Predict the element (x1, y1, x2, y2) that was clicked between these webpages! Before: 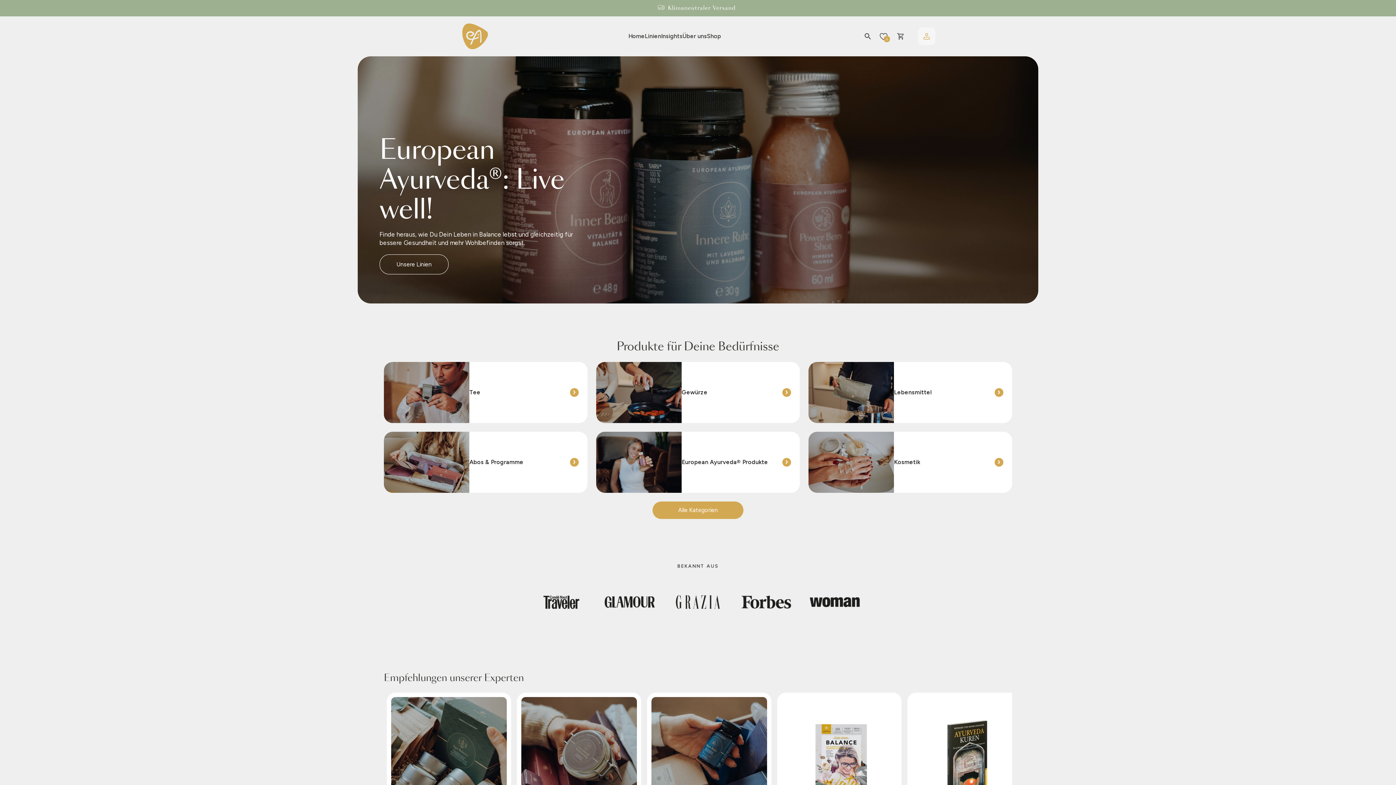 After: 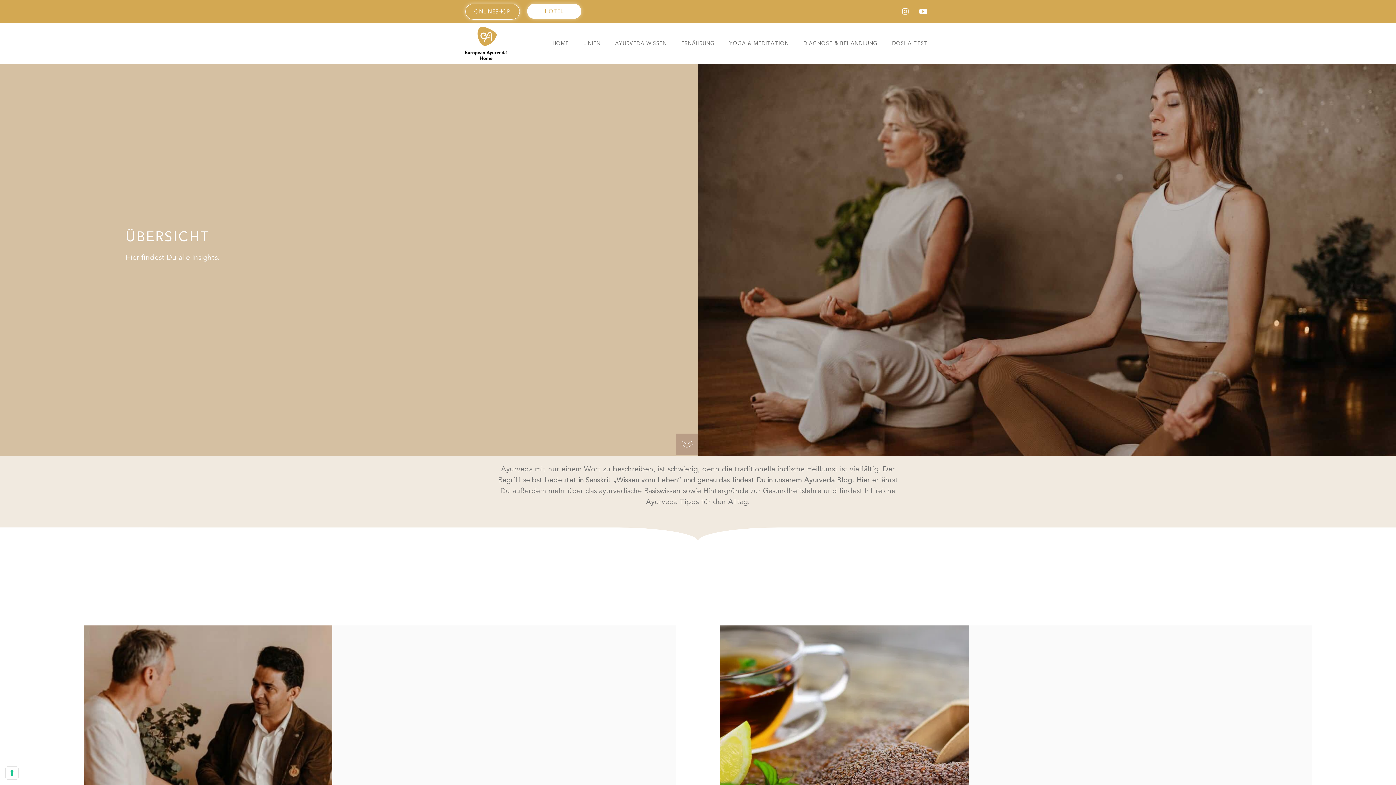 Action: label: Insights bbox: (661, 32, 682, 39)